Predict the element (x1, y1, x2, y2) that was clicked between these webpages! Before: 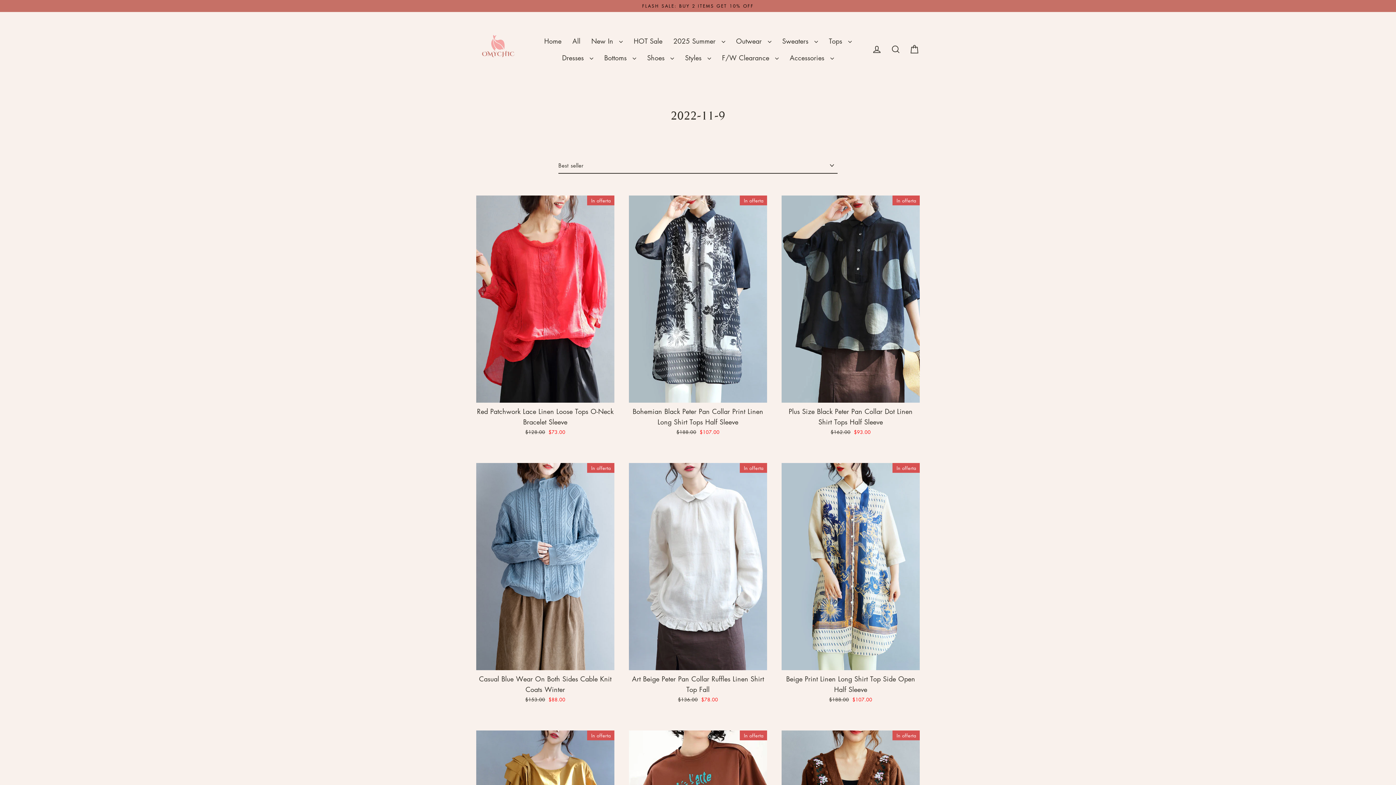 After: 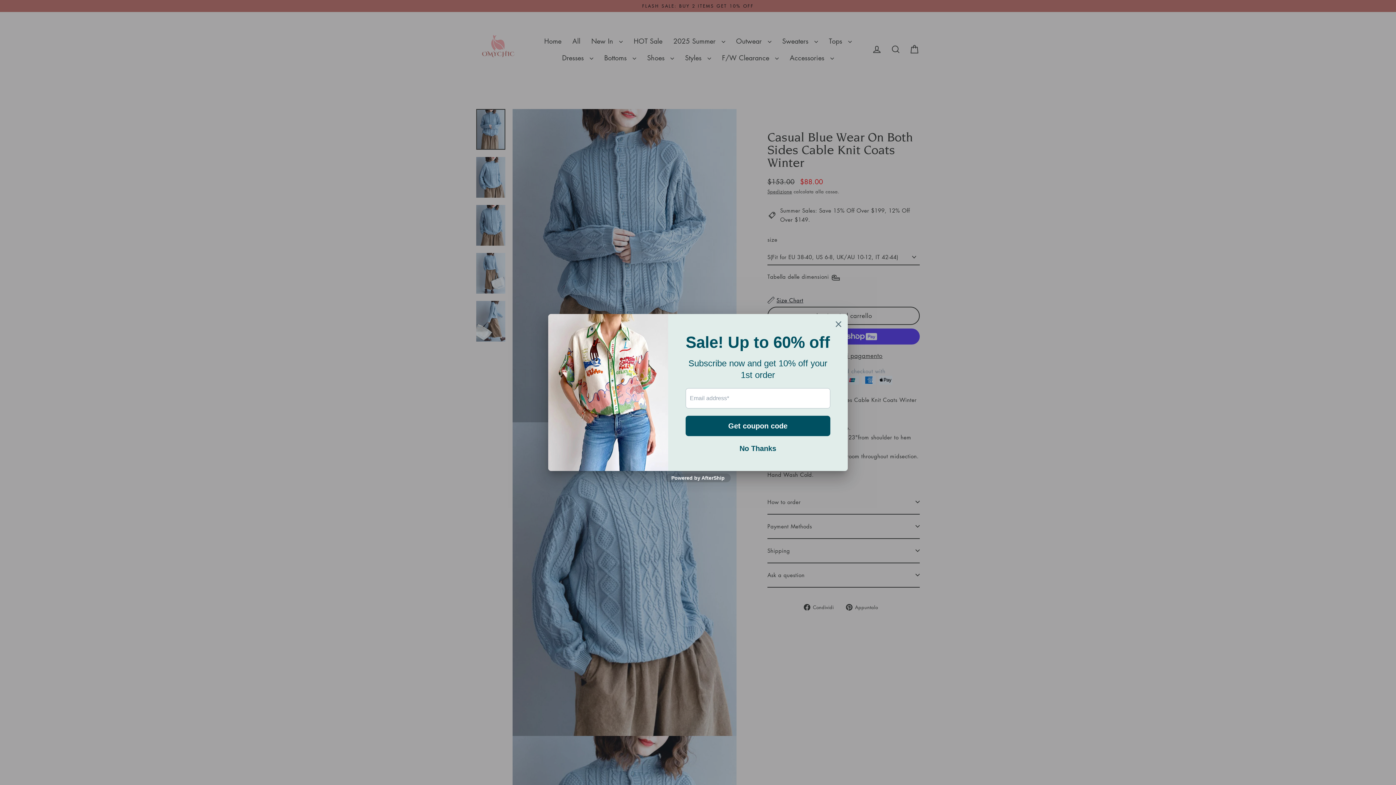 Action: bbox: (476, 463, 614, 716) label: Casual Blue Wear On Both Sides Cable Knit Coats Winter
Prezzo di listino
$153.00 
Prezzo scontato
$88.00